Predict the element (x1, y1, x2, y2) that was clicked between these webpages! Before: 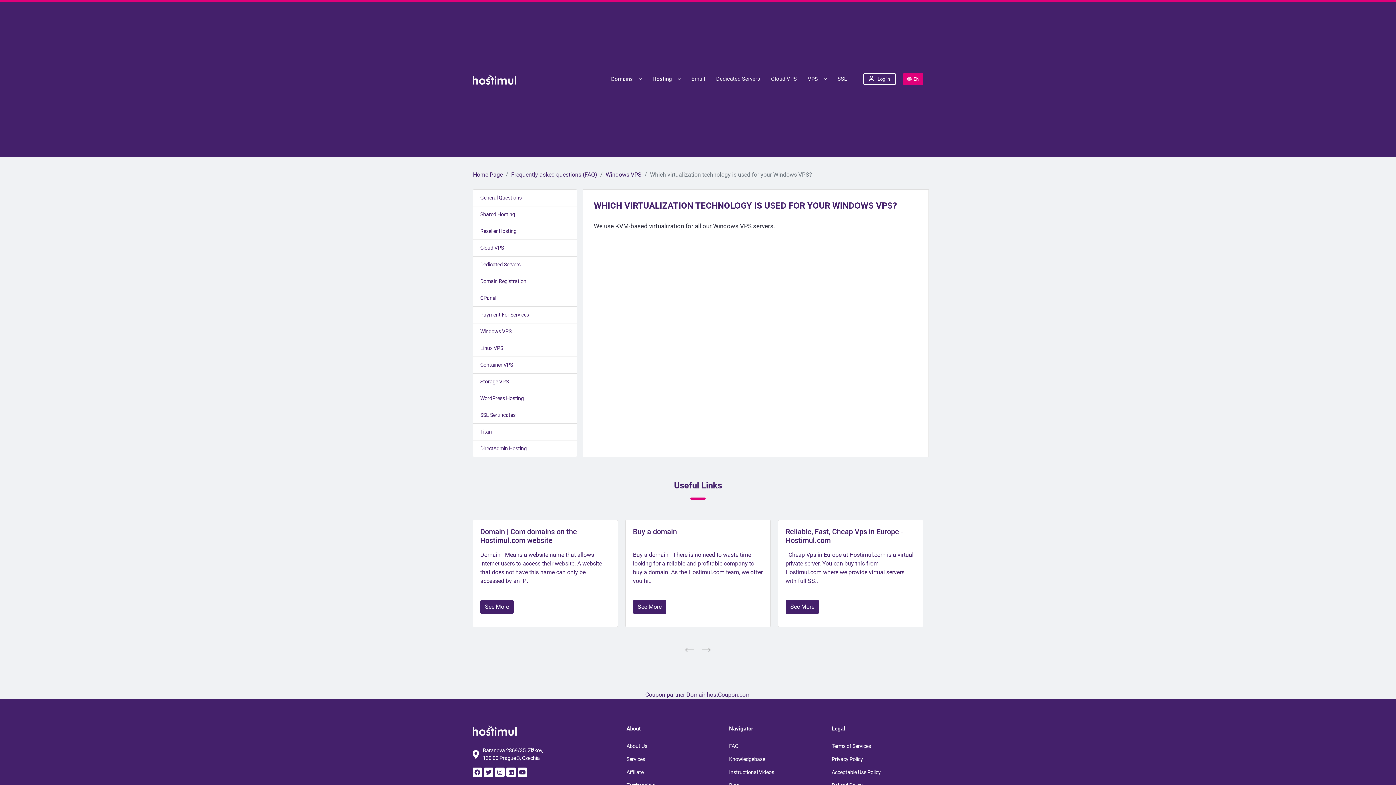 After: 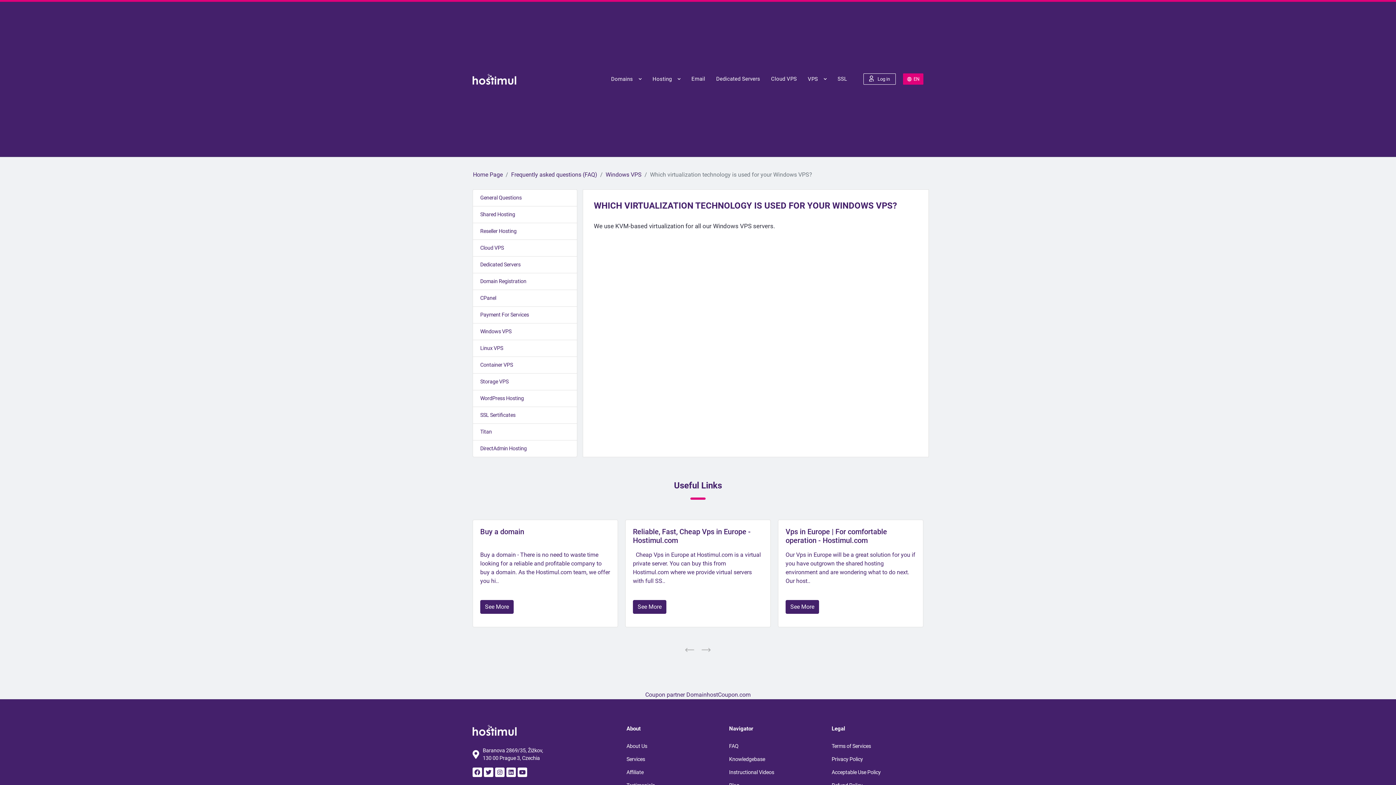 Action: bbox: (701, 645, 710, 654)